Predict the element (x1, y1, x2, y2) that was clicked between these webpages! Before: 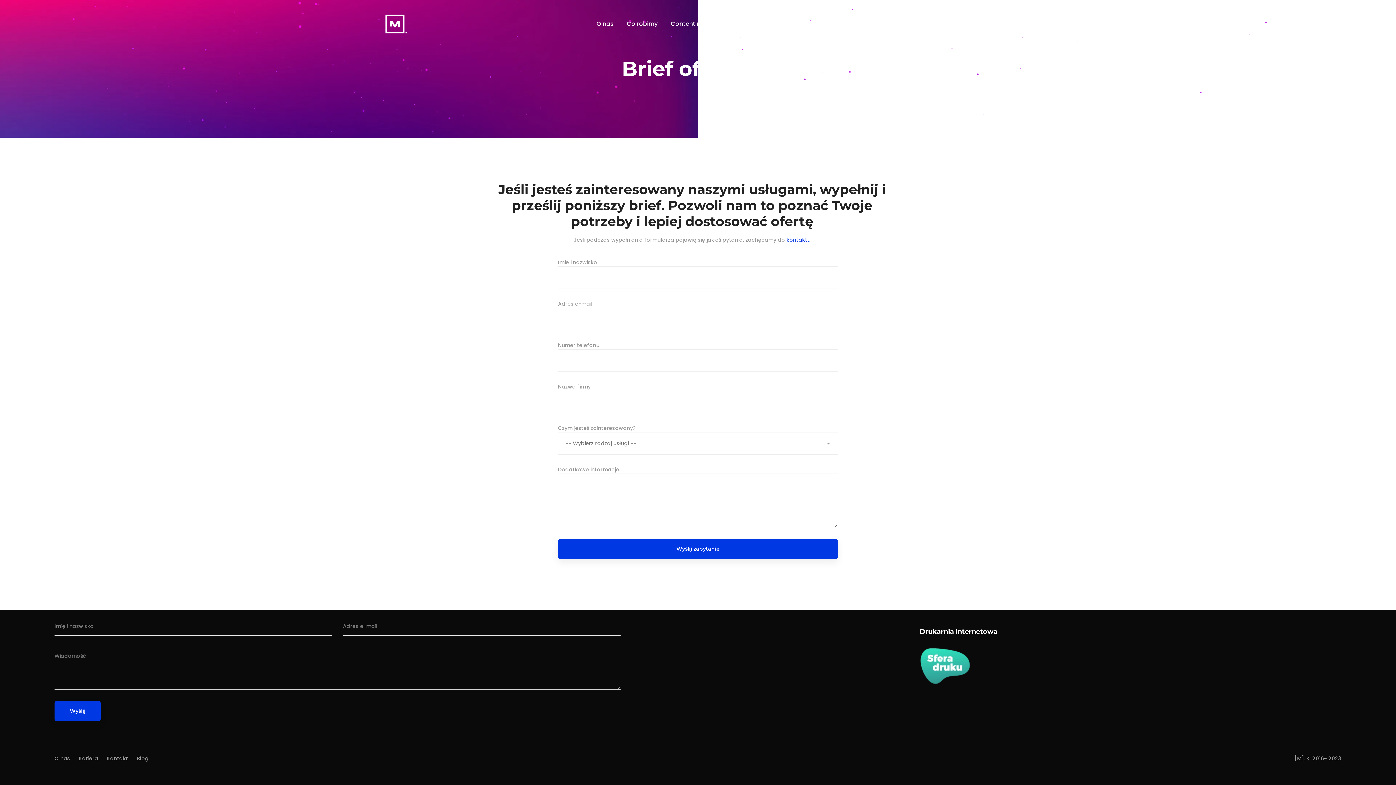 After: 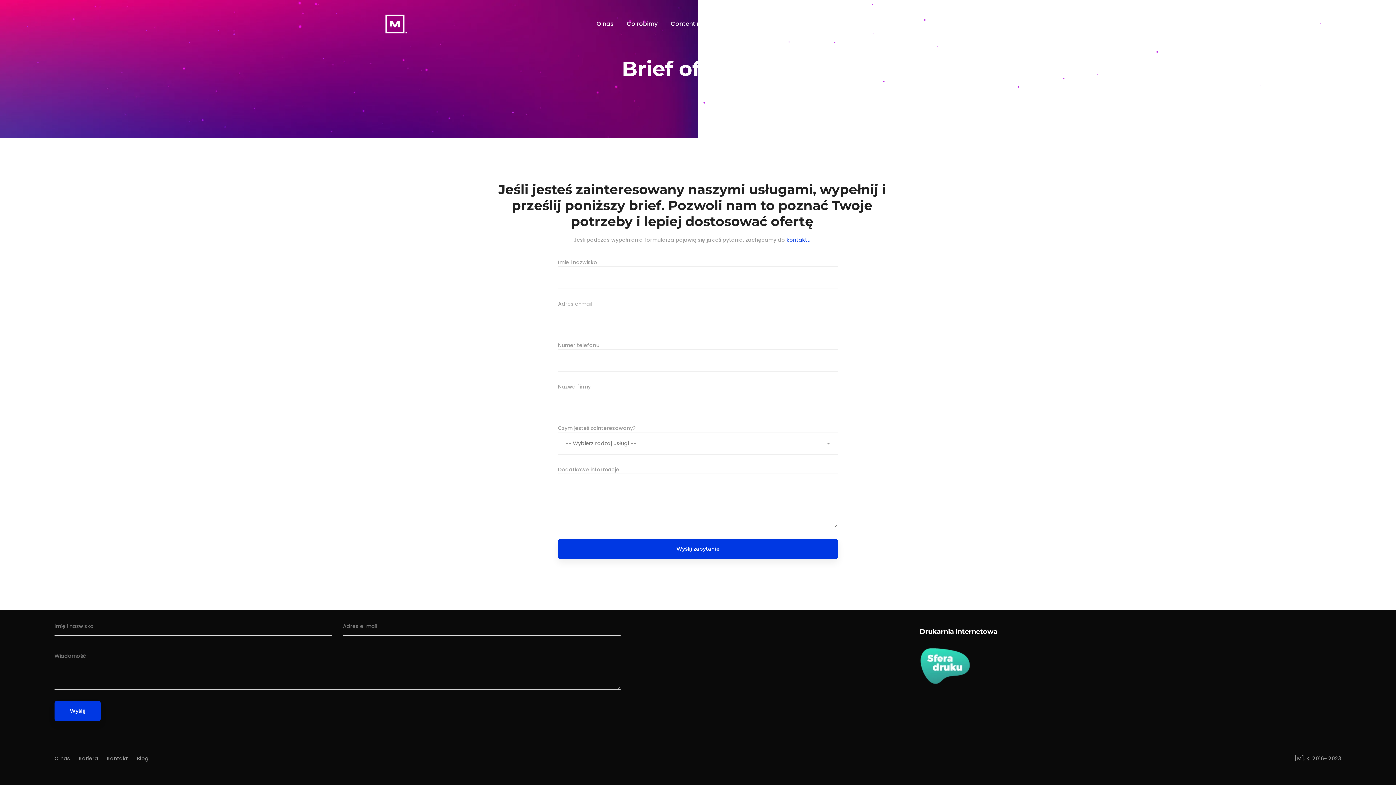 Action: bbox: (840, 0, 892, 48) label: Wypełnij brief